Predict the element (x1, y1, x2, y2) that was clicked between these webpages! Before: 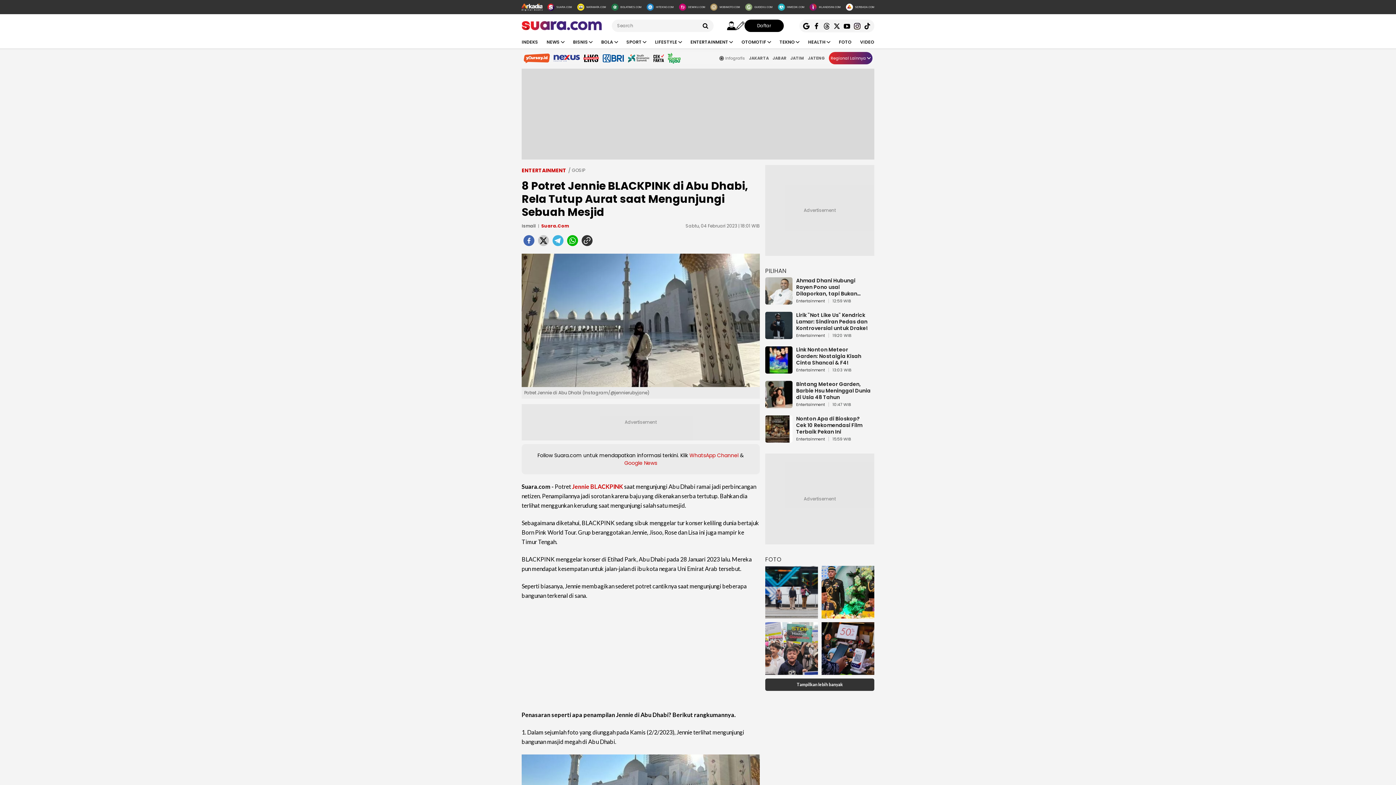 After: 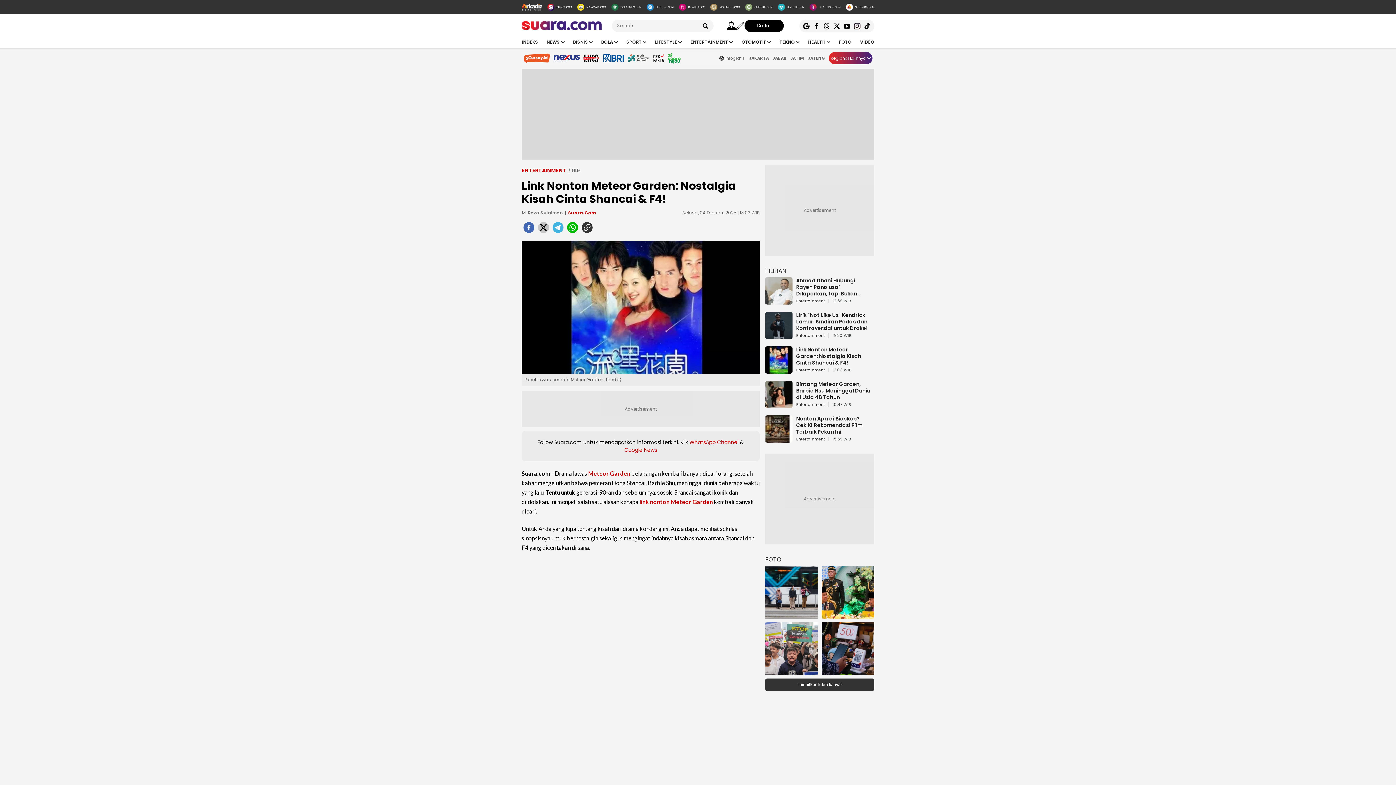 Action: bbox: (765, 367, 792, 376)